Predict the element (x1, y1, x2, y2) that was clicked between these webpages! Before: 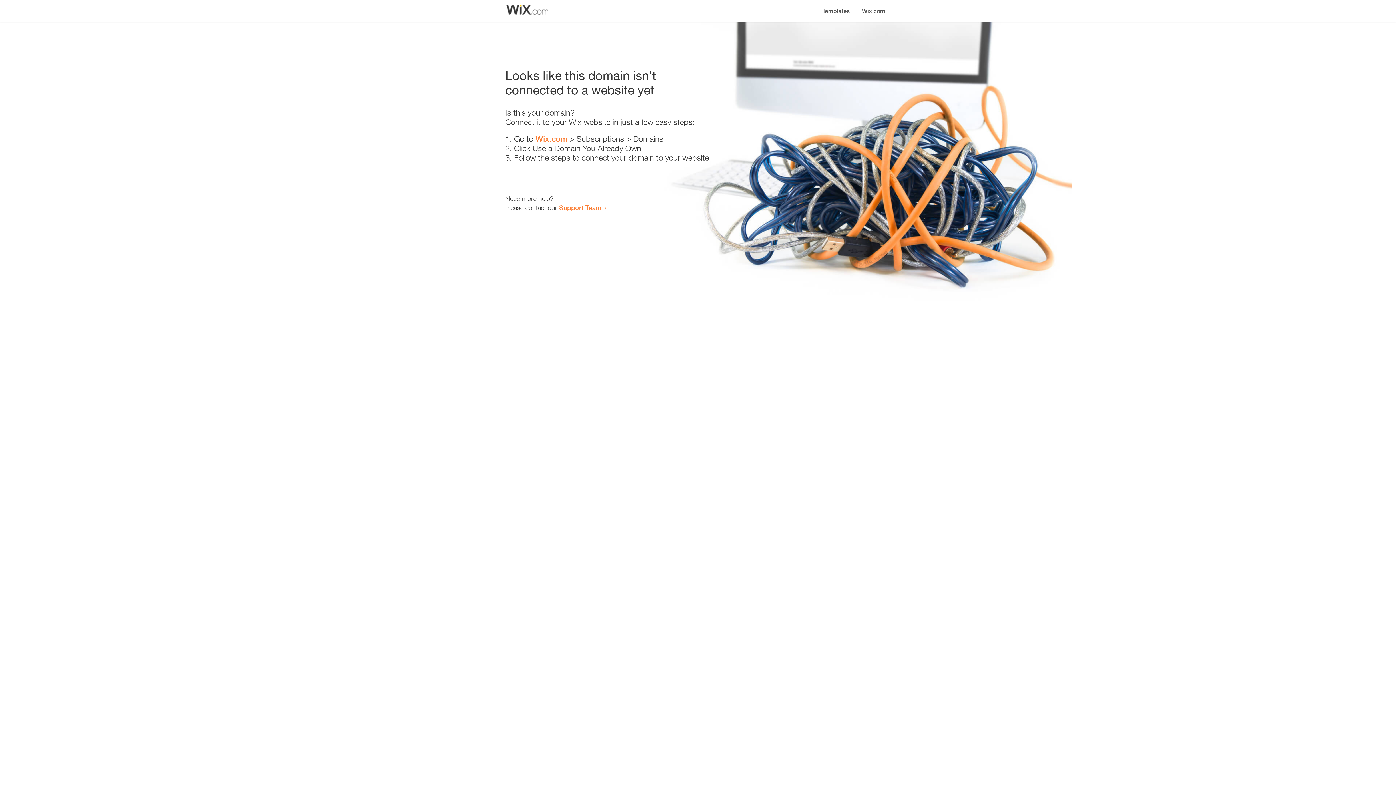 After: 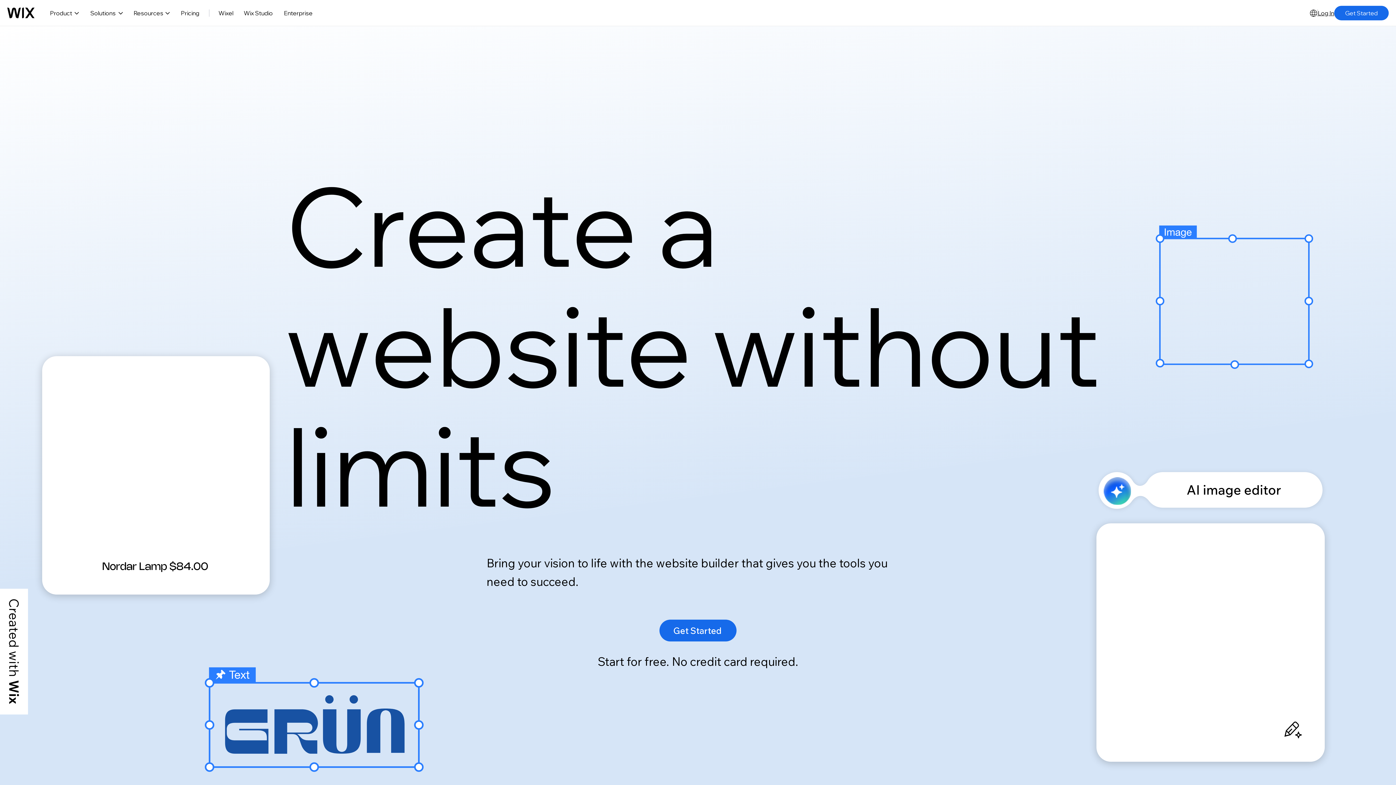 Action: bbox: (535, 134, 567, 143) label: Wix.com